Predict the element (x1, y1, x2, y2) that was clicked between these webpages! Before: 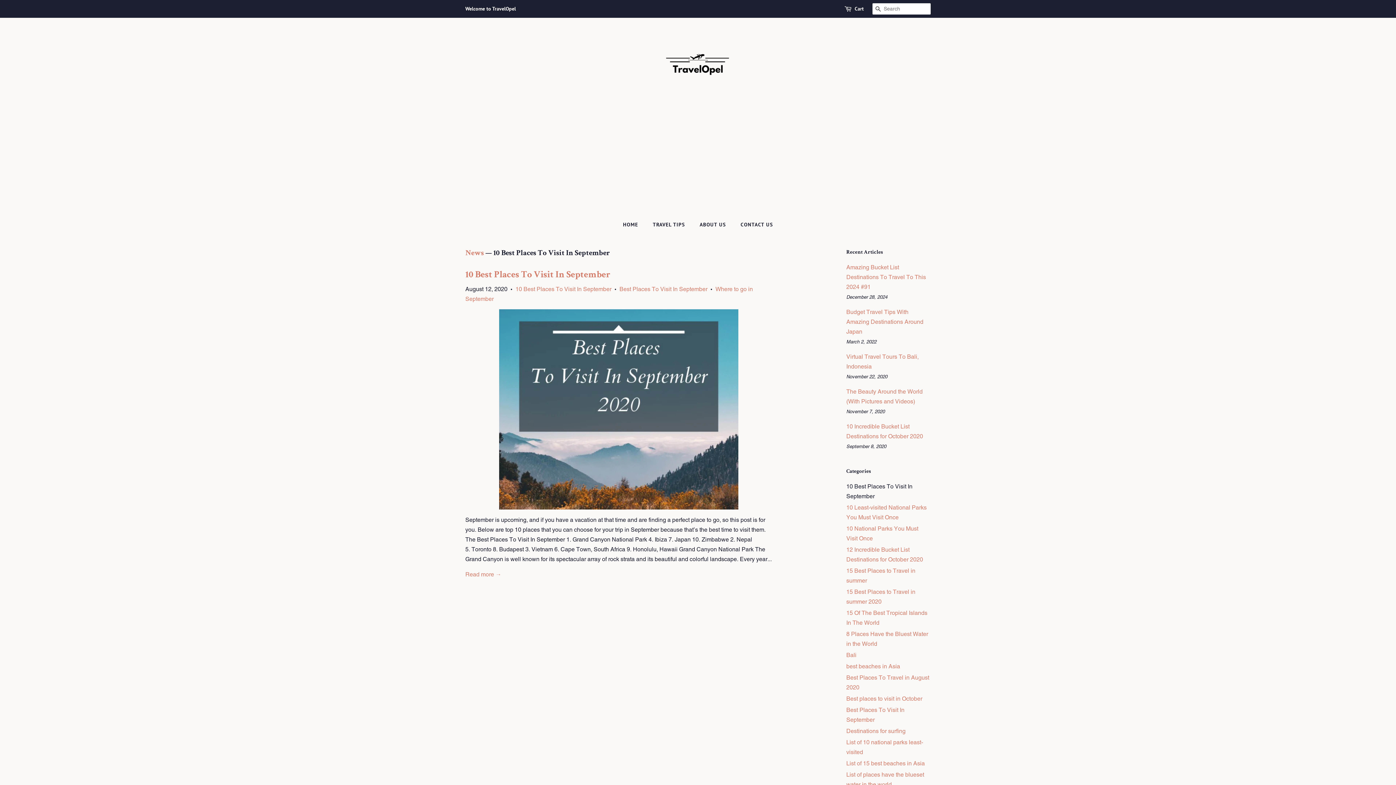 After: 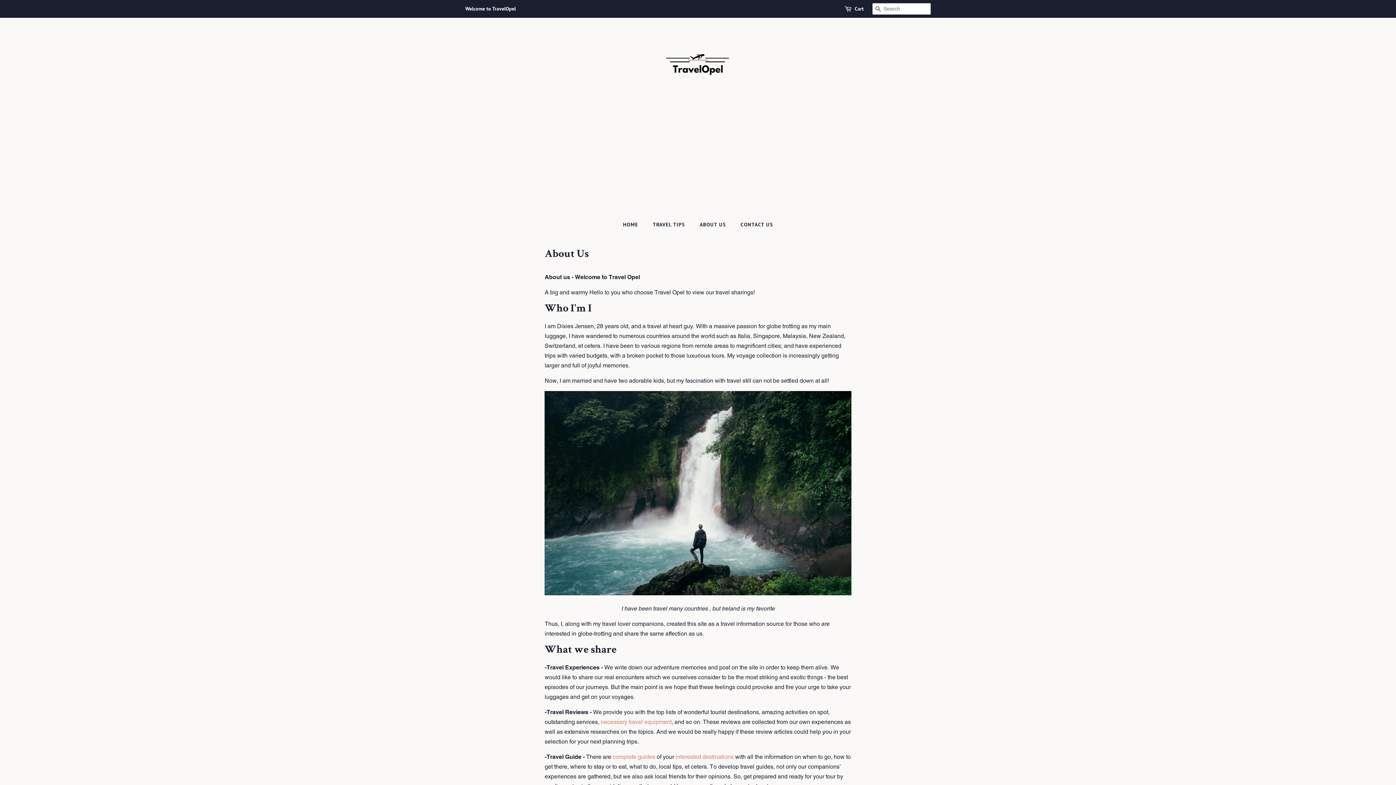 Action: bbox: (694, 218, 733, 231) label: ABOUT US